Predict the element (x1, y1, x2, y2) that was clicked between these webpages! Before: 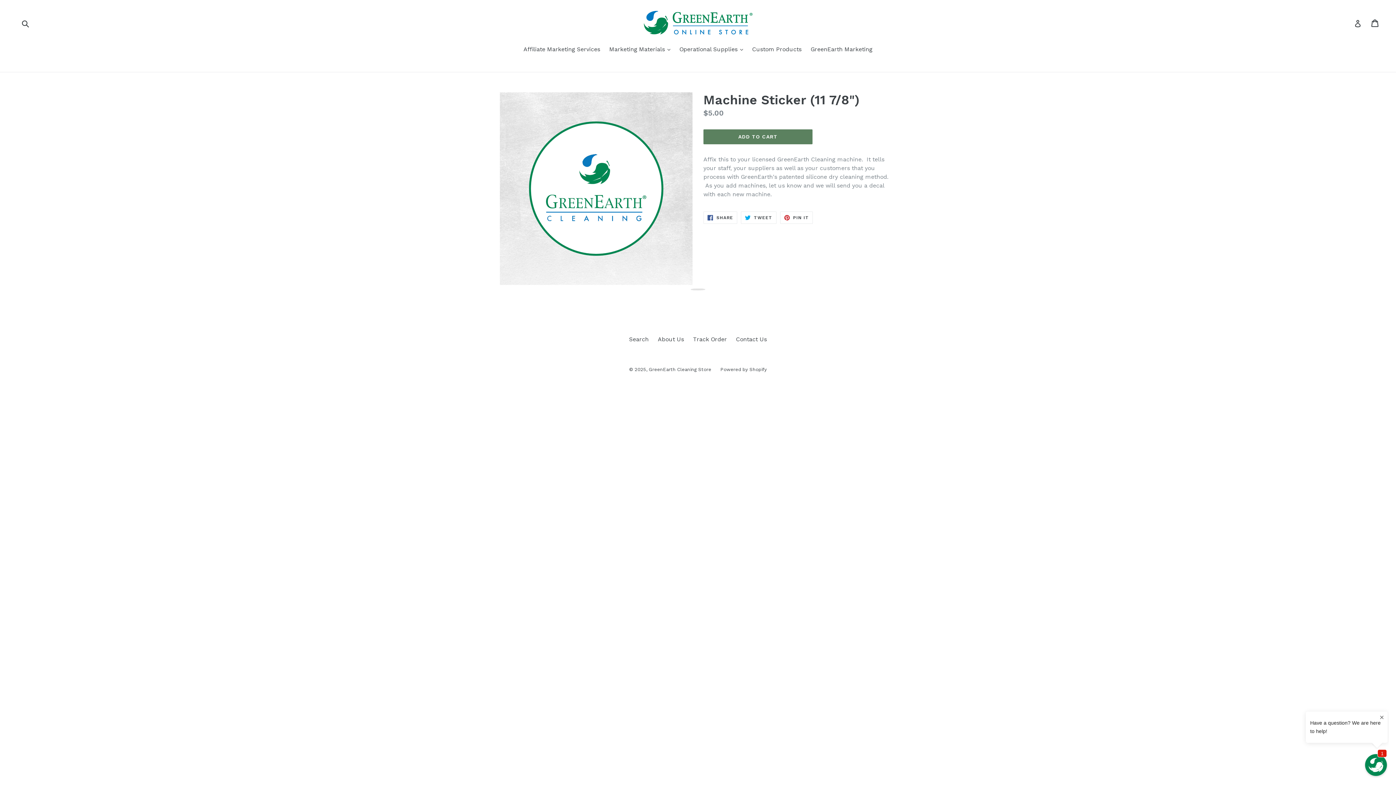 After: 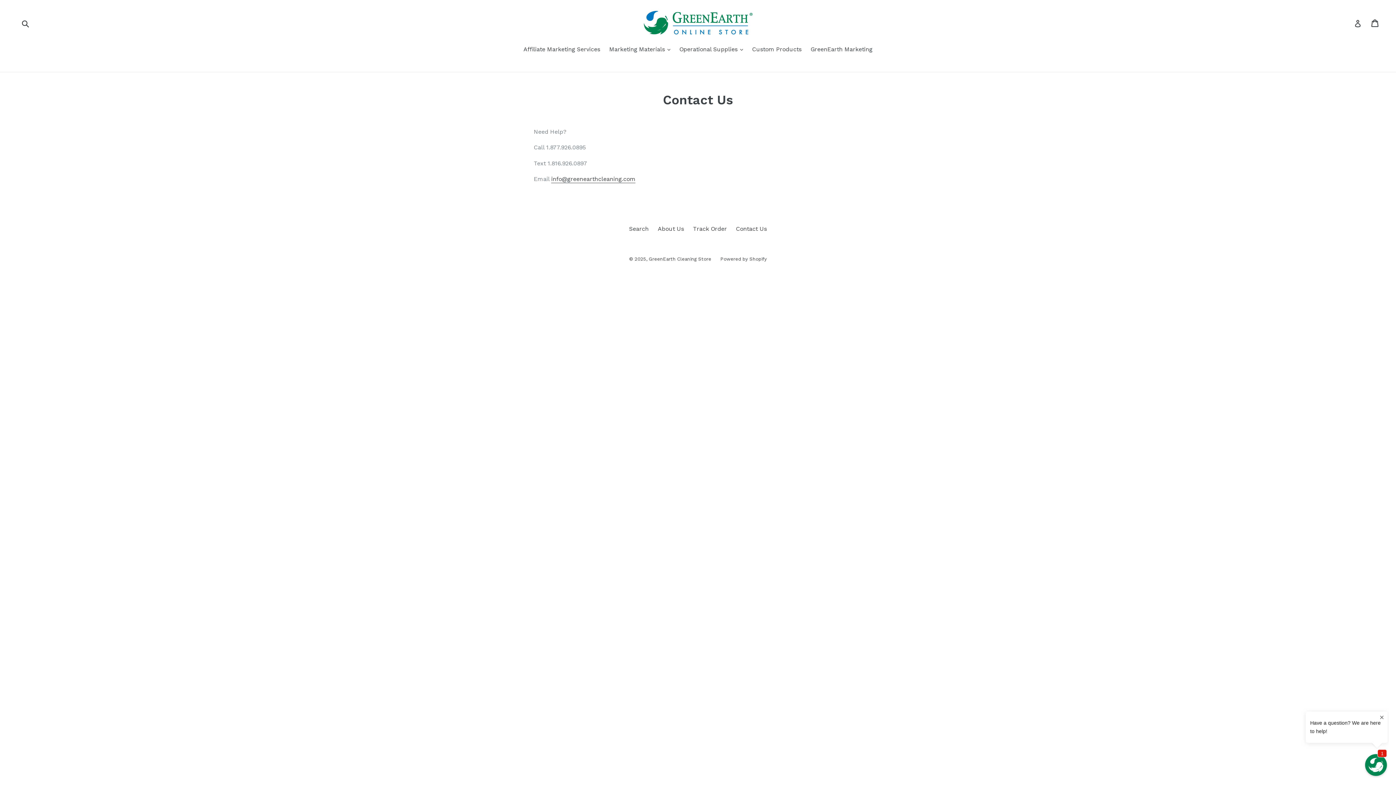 Action: bbox: (736, 336, 767, 342) label: Contact Us